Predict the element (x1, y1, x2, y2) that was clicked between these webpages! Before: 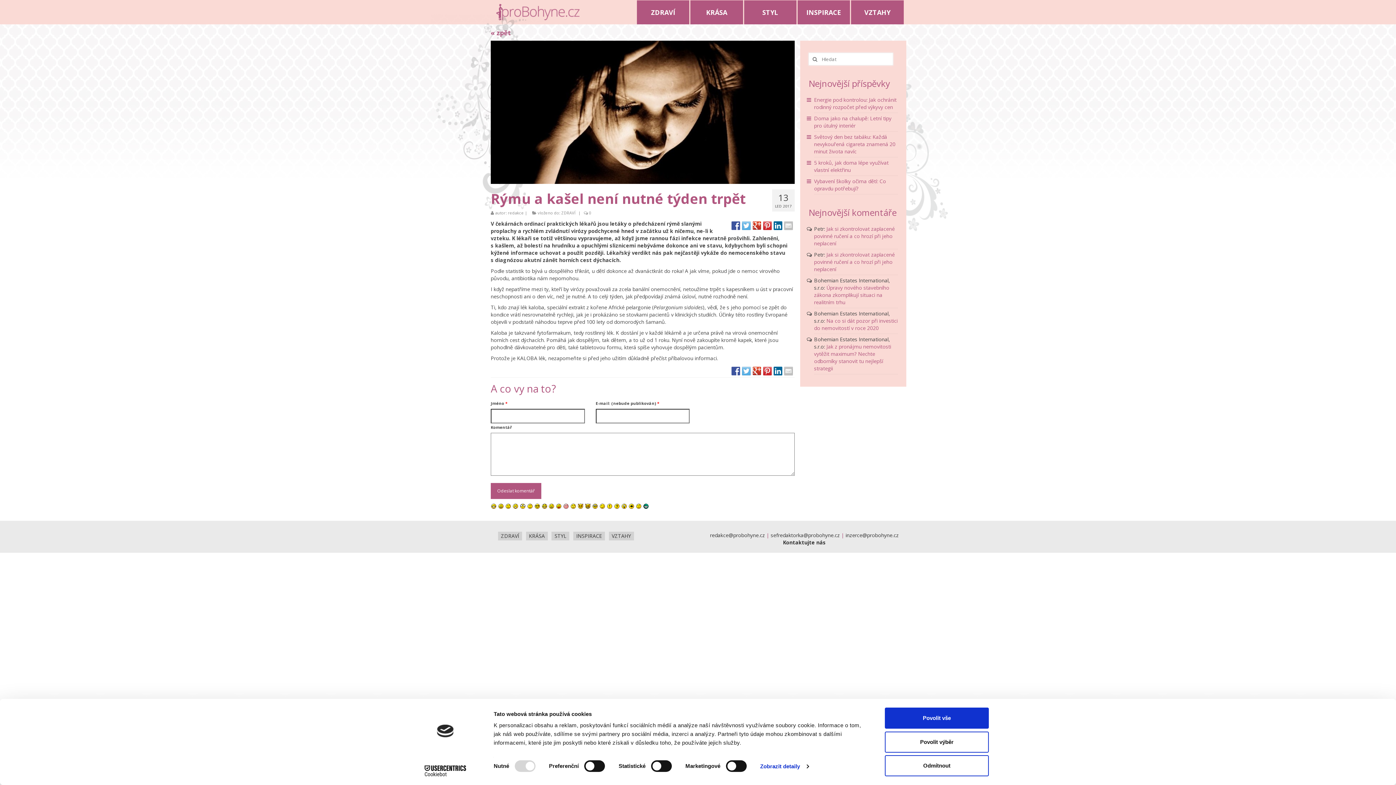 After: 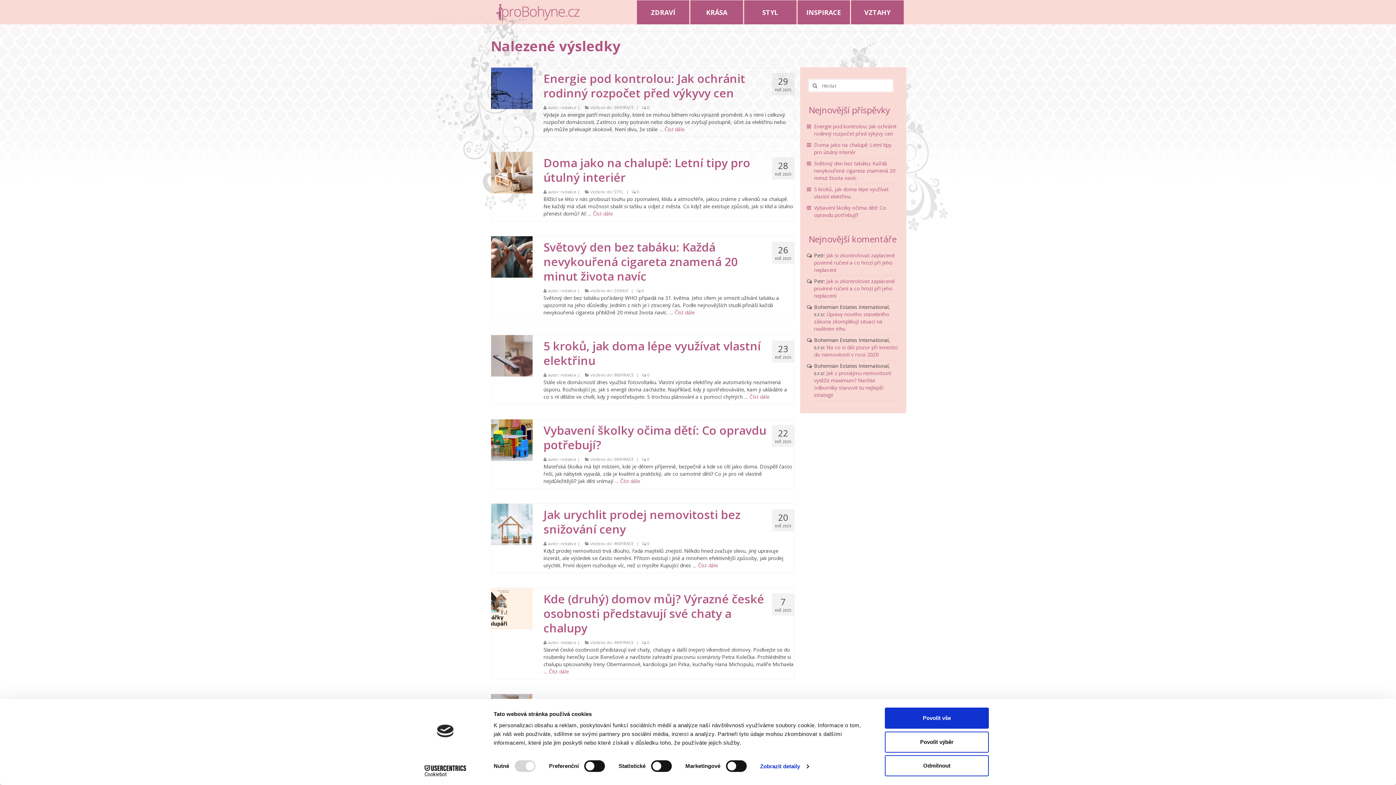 Action: bbox: (808, 52, 819, 65)